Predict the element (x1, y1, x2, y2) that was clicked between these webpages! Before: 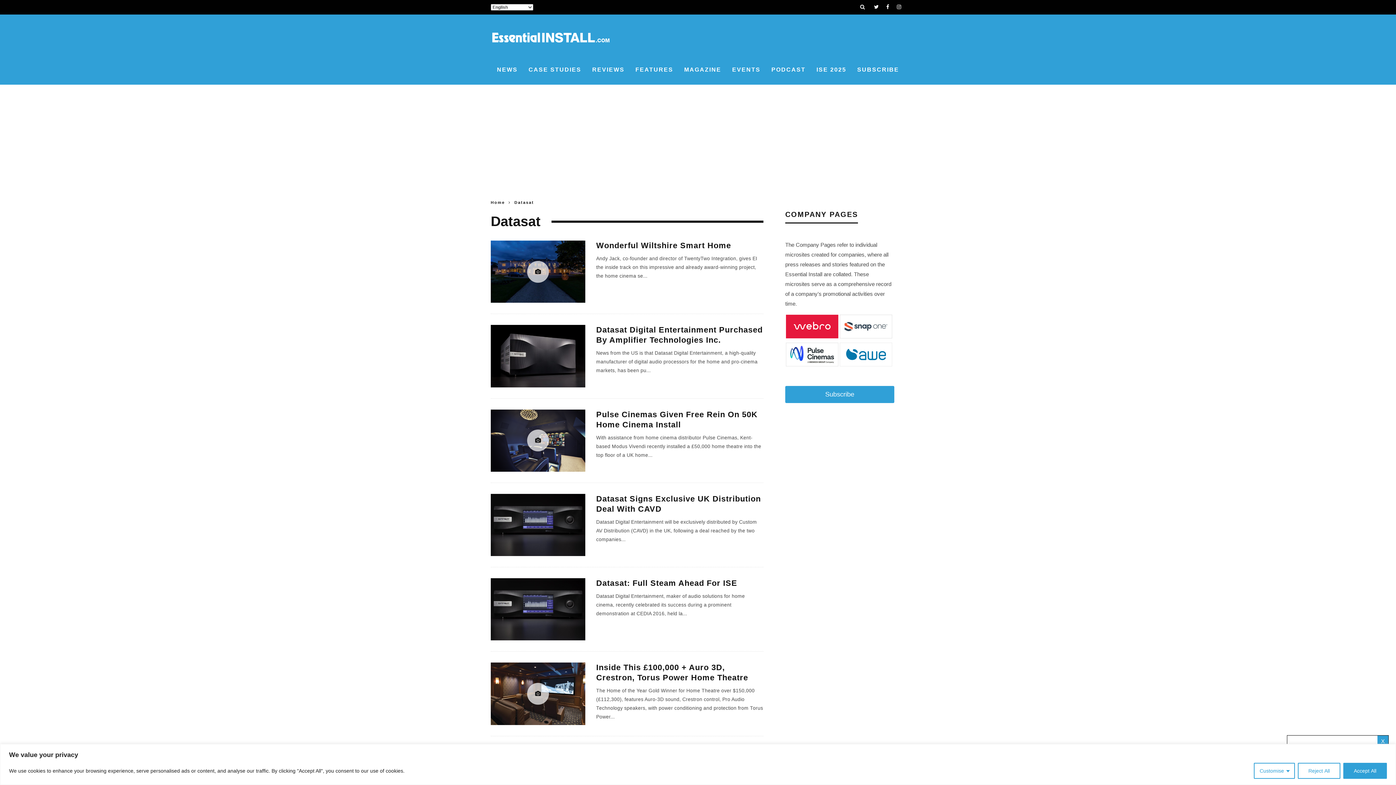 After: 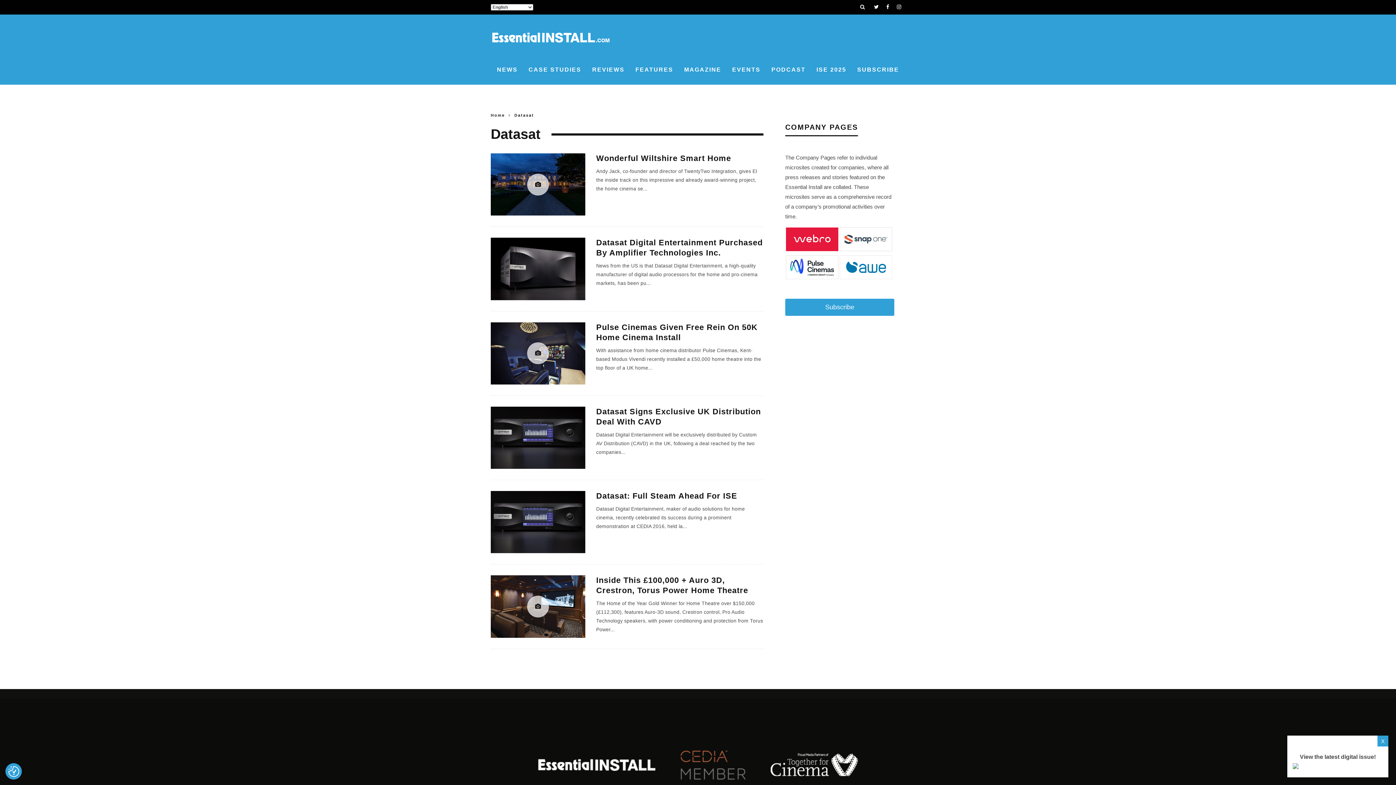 Action: label: Accept All bbox: (1343, 763, 1387, 779)